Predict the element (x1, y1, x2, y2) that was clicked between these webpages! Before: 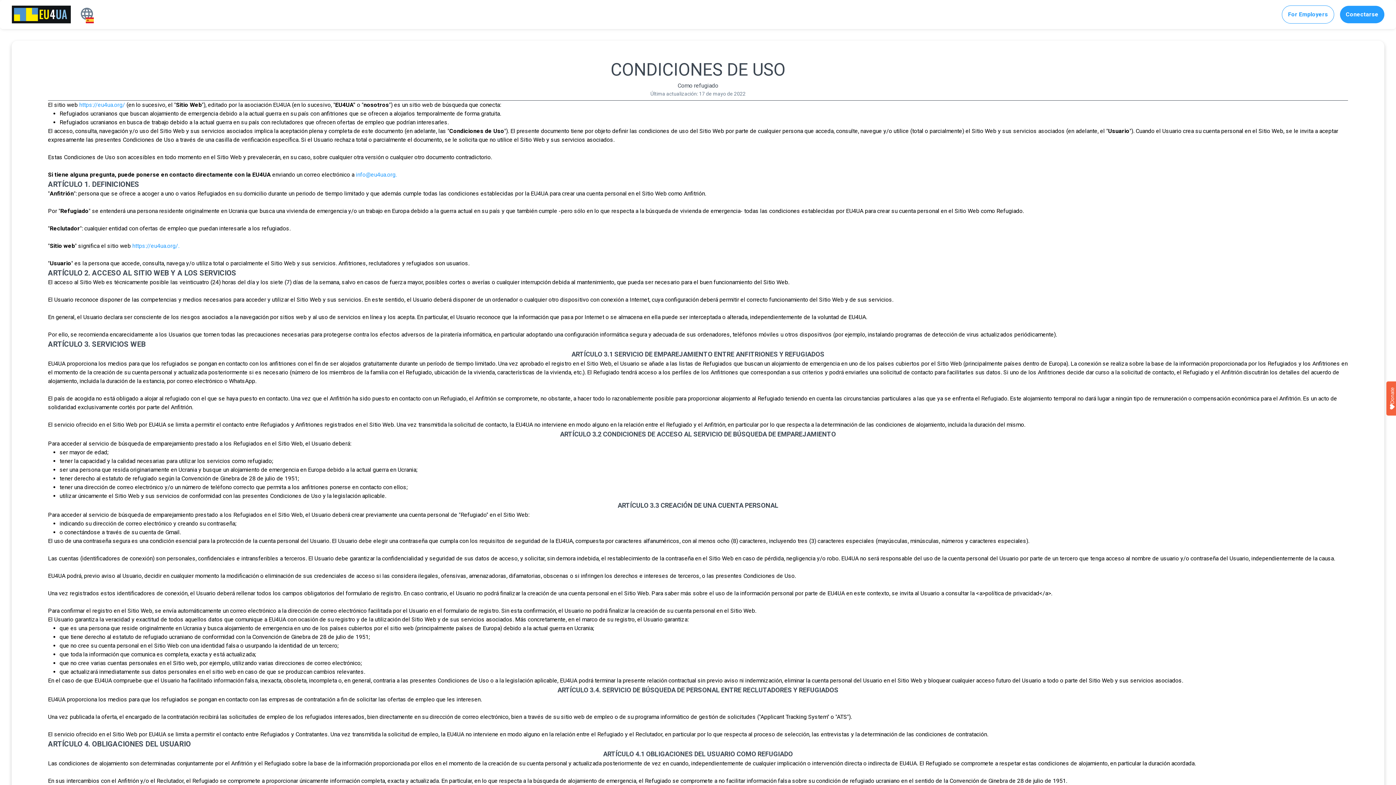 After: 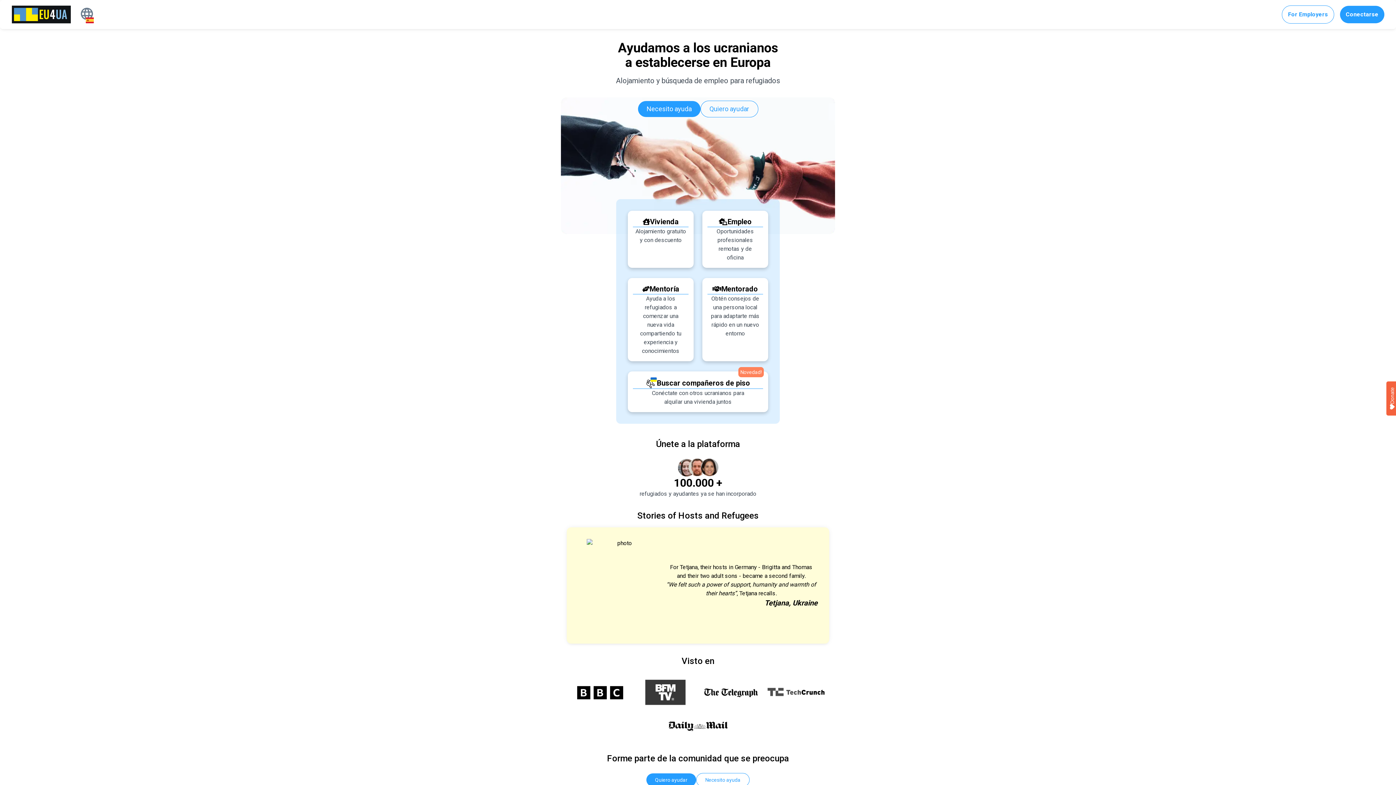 Action: label: Logo-link to home page bbox: (11, 5, 70, 23)